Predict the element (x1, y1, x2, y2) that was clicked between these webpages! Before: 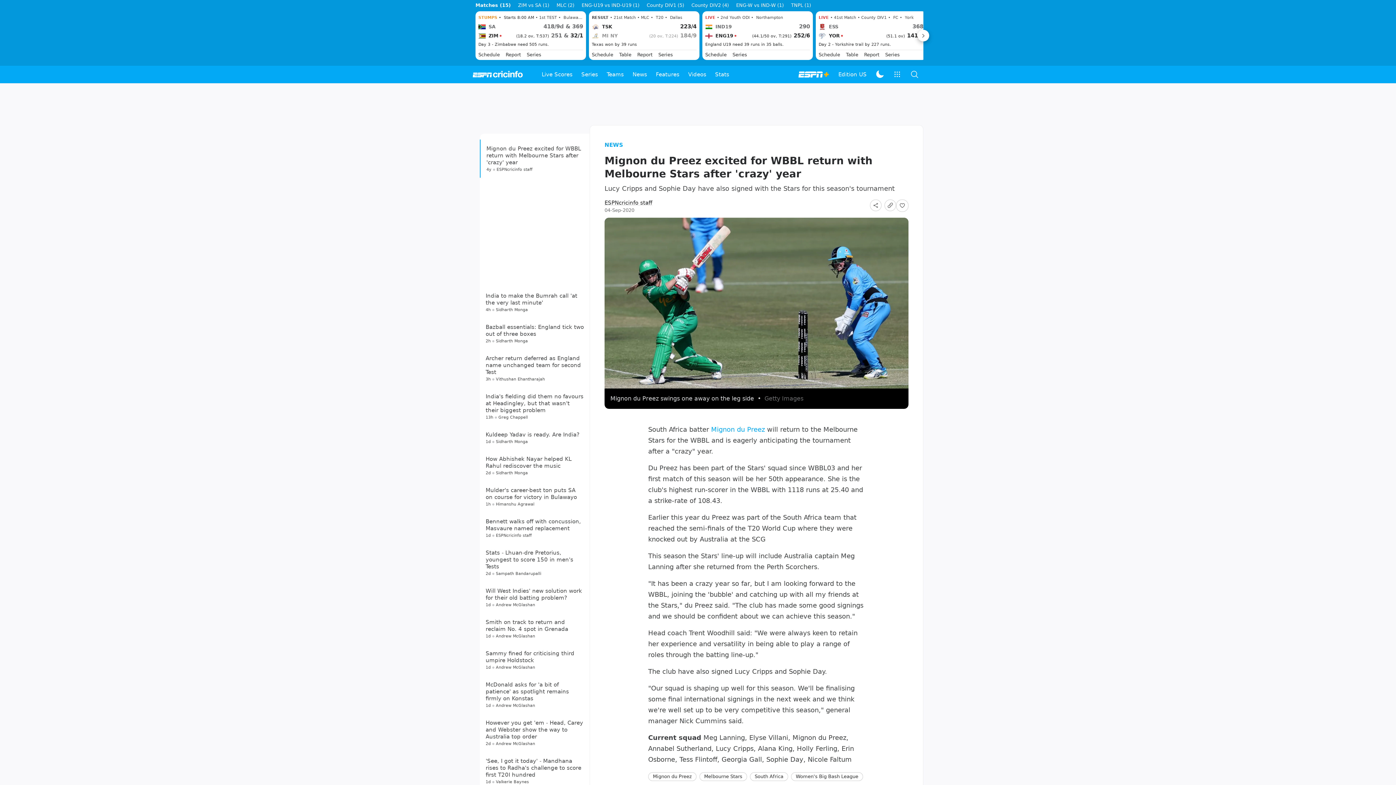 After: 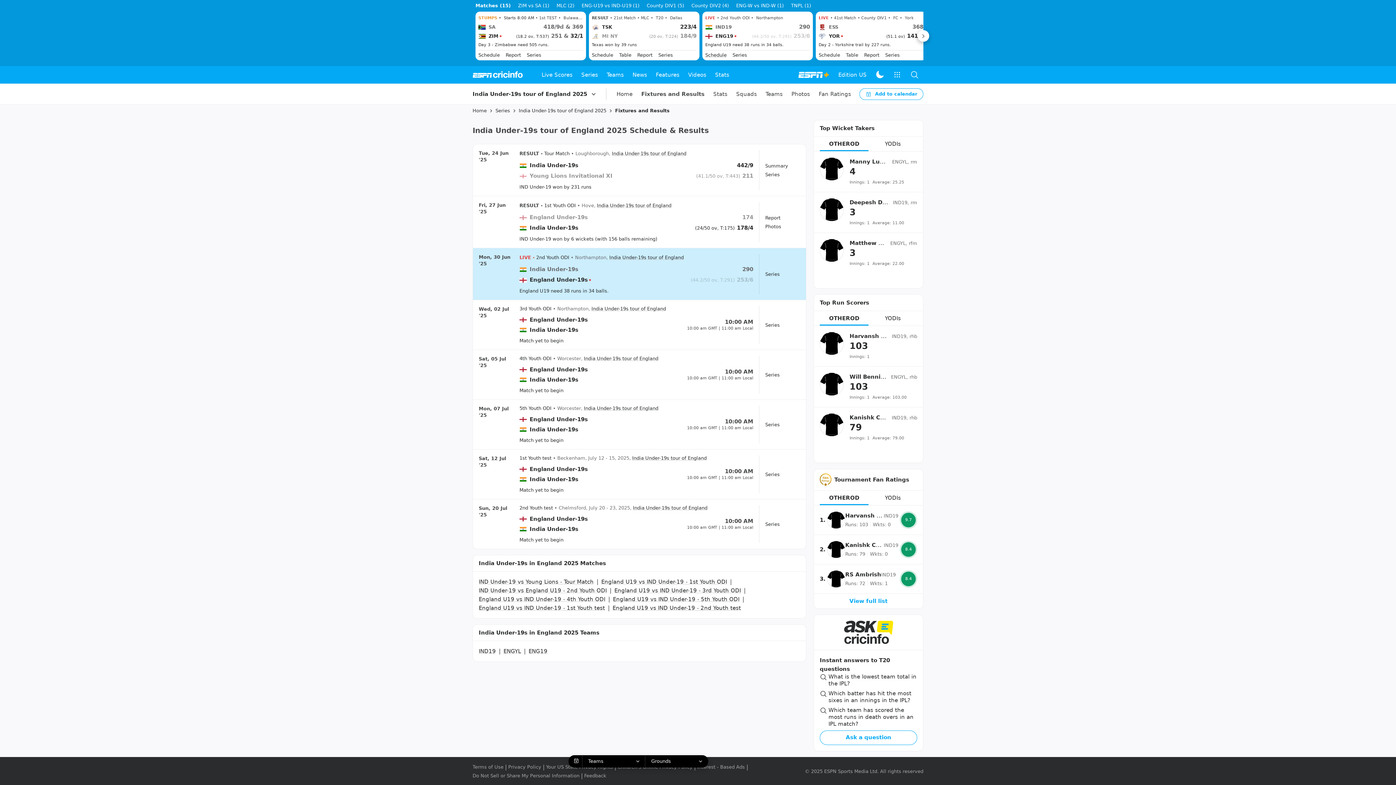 Action: bbox: (705, 51, 726, 58) label: Schedule